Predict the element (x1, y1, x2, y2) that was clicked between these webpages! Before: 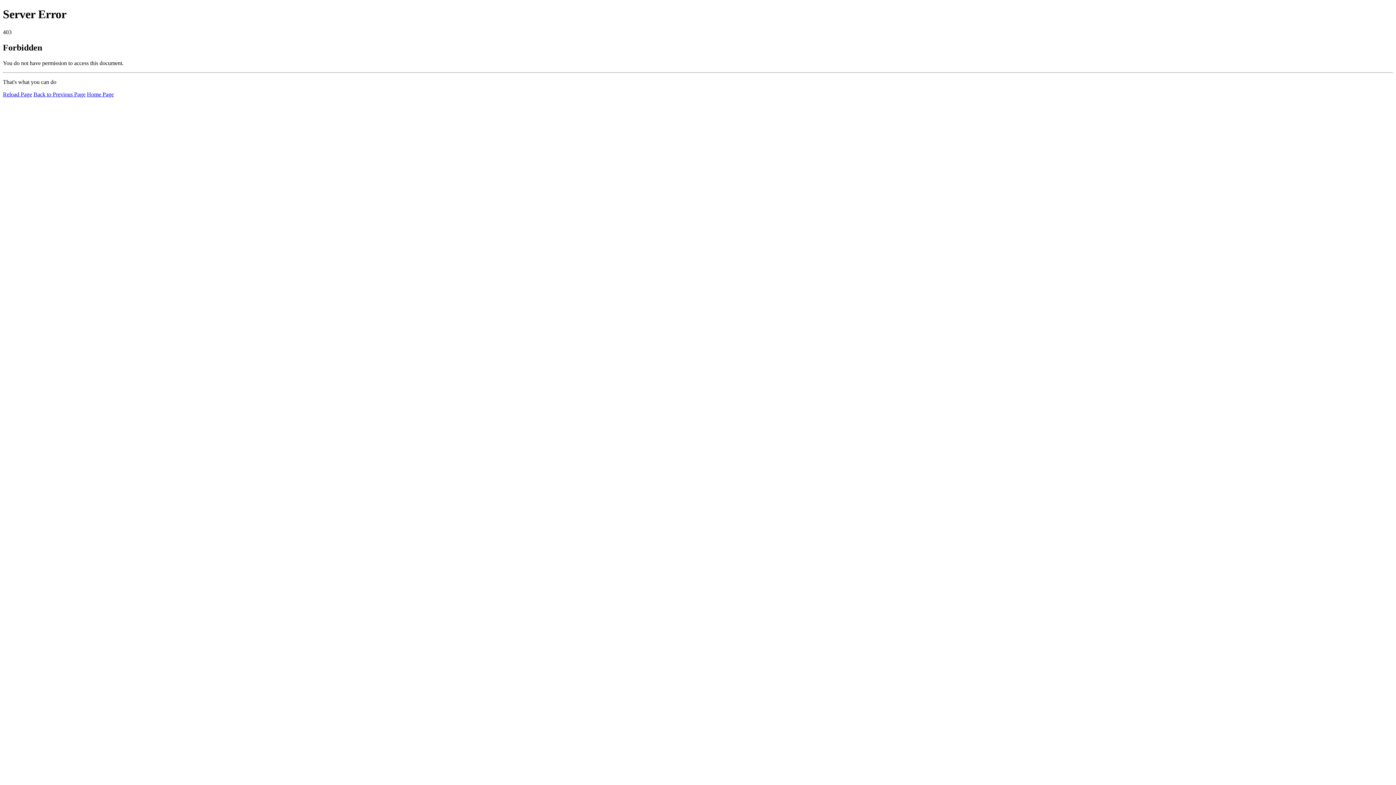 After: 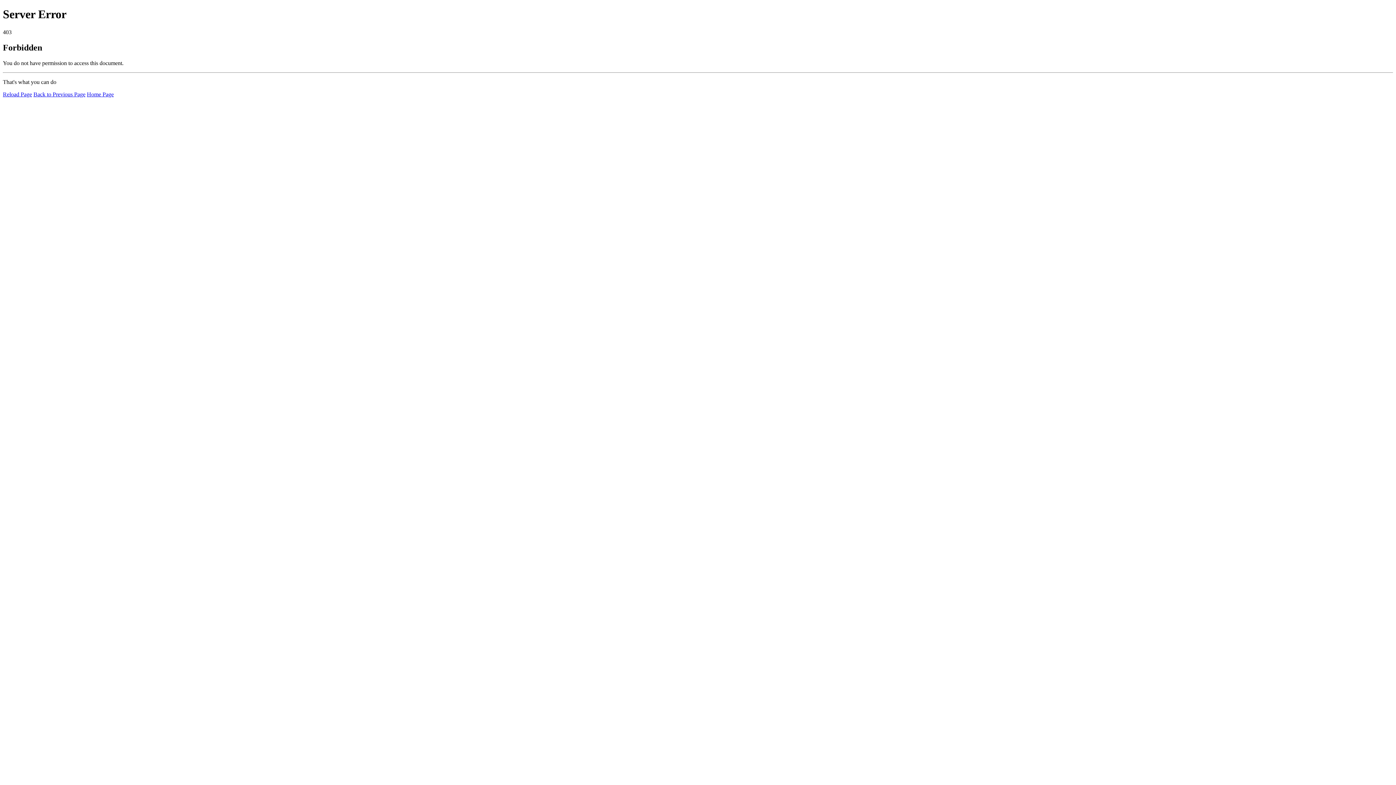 Action: label: Home Page bbox: (86, 91, 113, 97)